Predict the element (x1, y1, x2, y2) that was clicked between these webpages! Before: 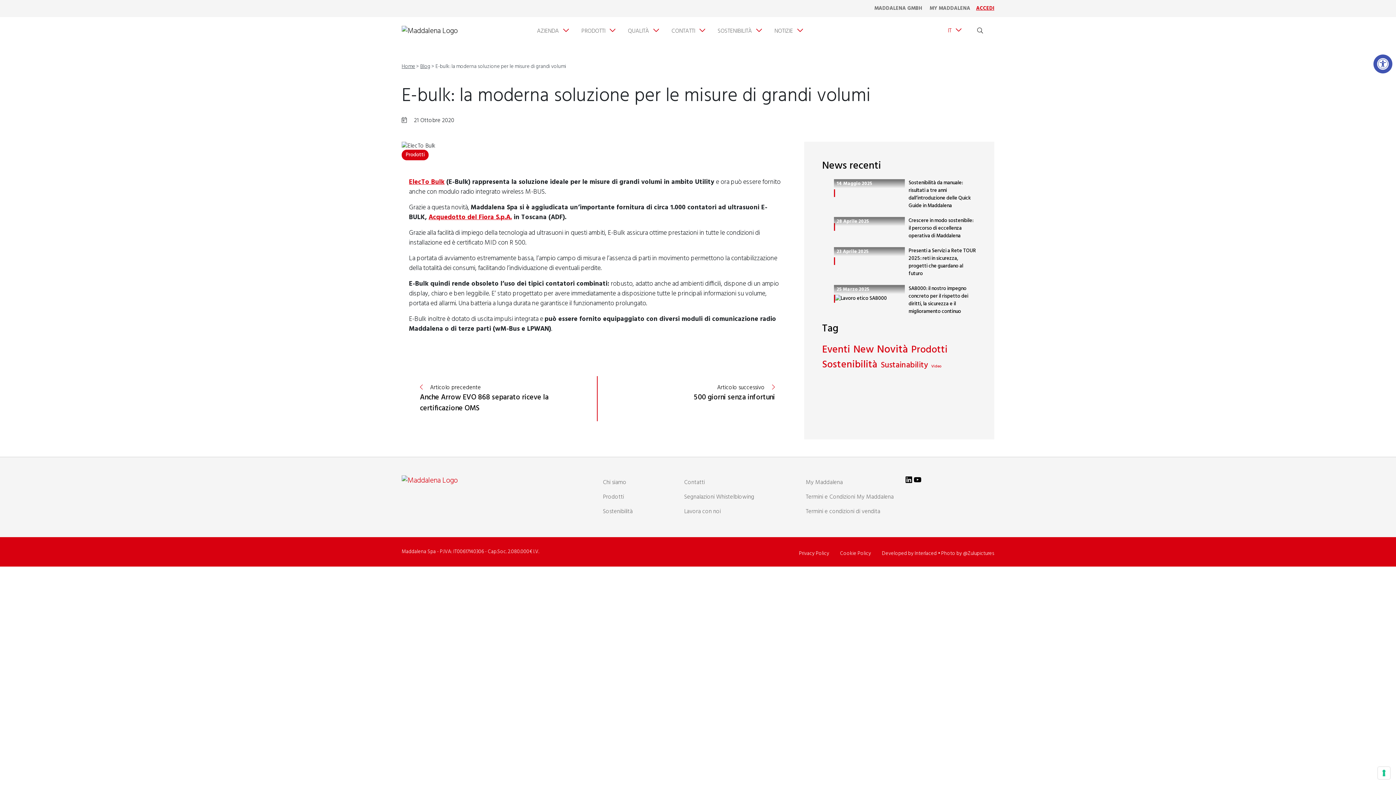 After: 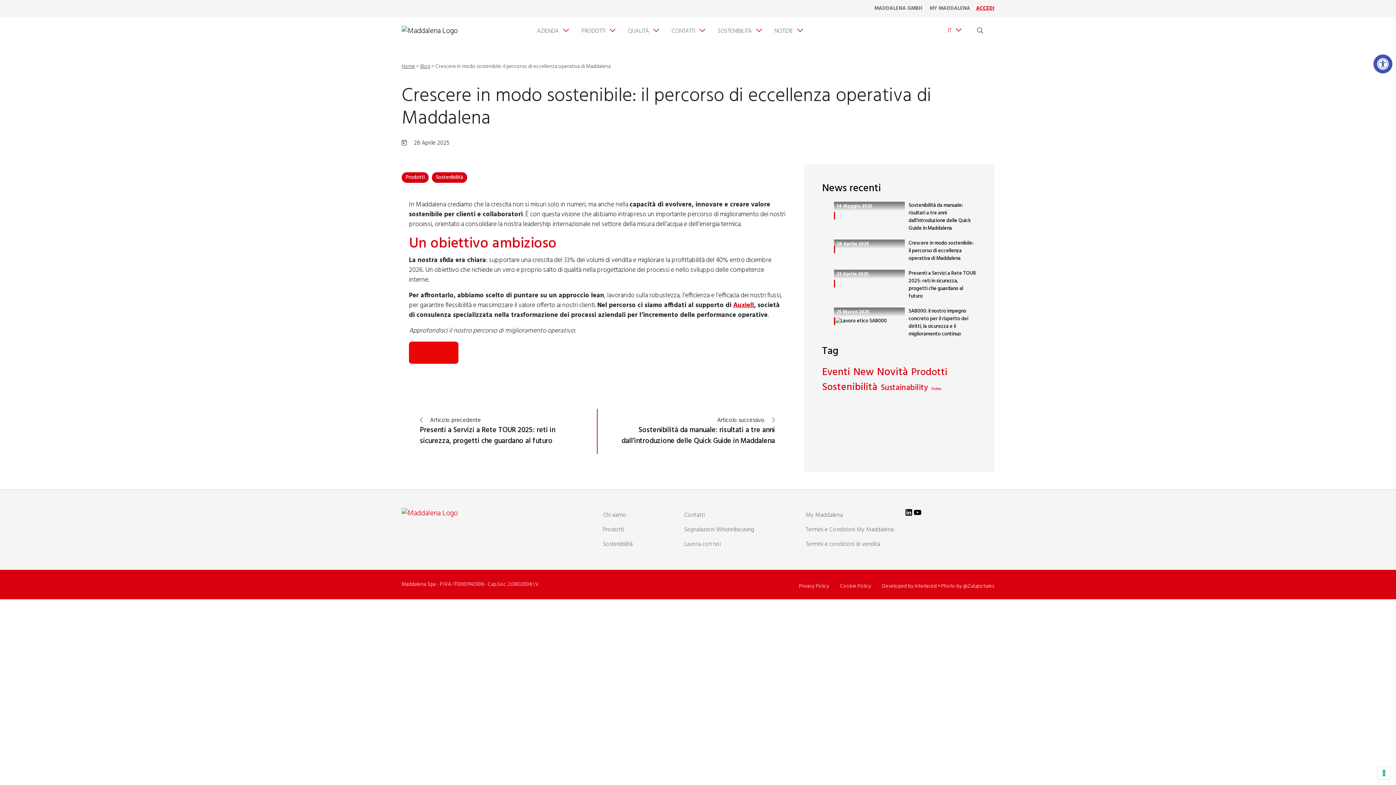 Action: bbox: (905, 217, 976, 240) label: Crescere in modo sostenibile: il percorso di eccellenza operativa di Maddalena